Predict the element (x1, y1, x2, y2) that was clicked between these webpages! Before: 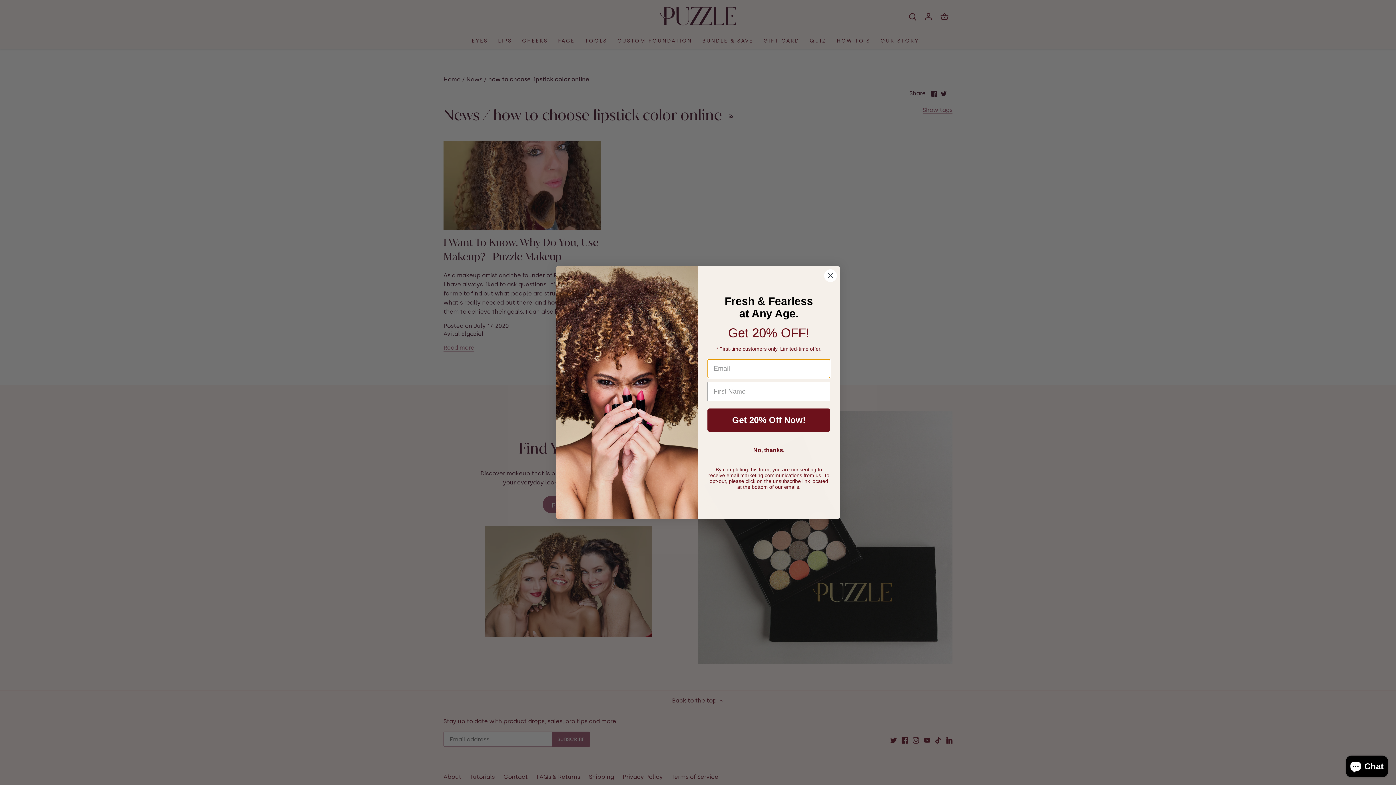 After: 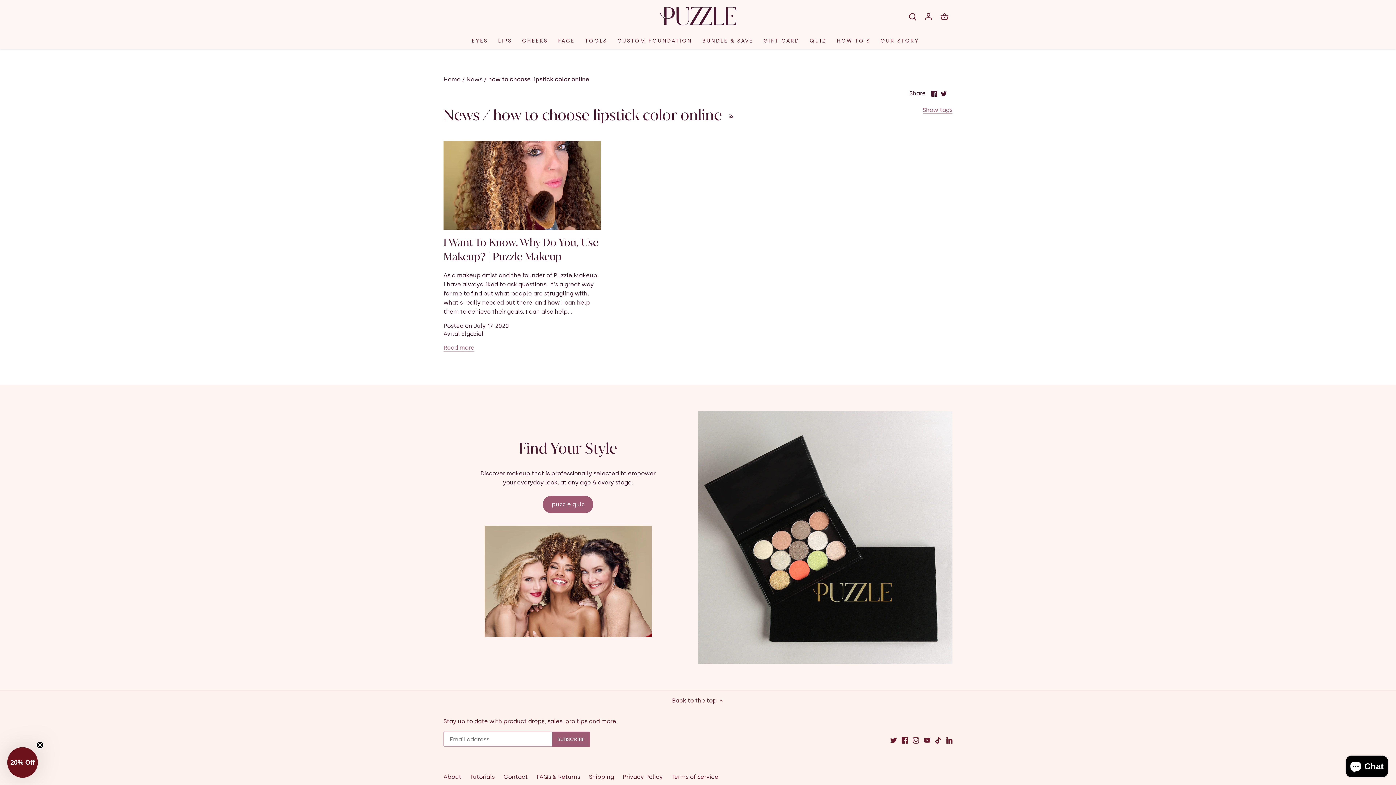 Action: bbox: (824, 269, 837, 282) label: Close dialog